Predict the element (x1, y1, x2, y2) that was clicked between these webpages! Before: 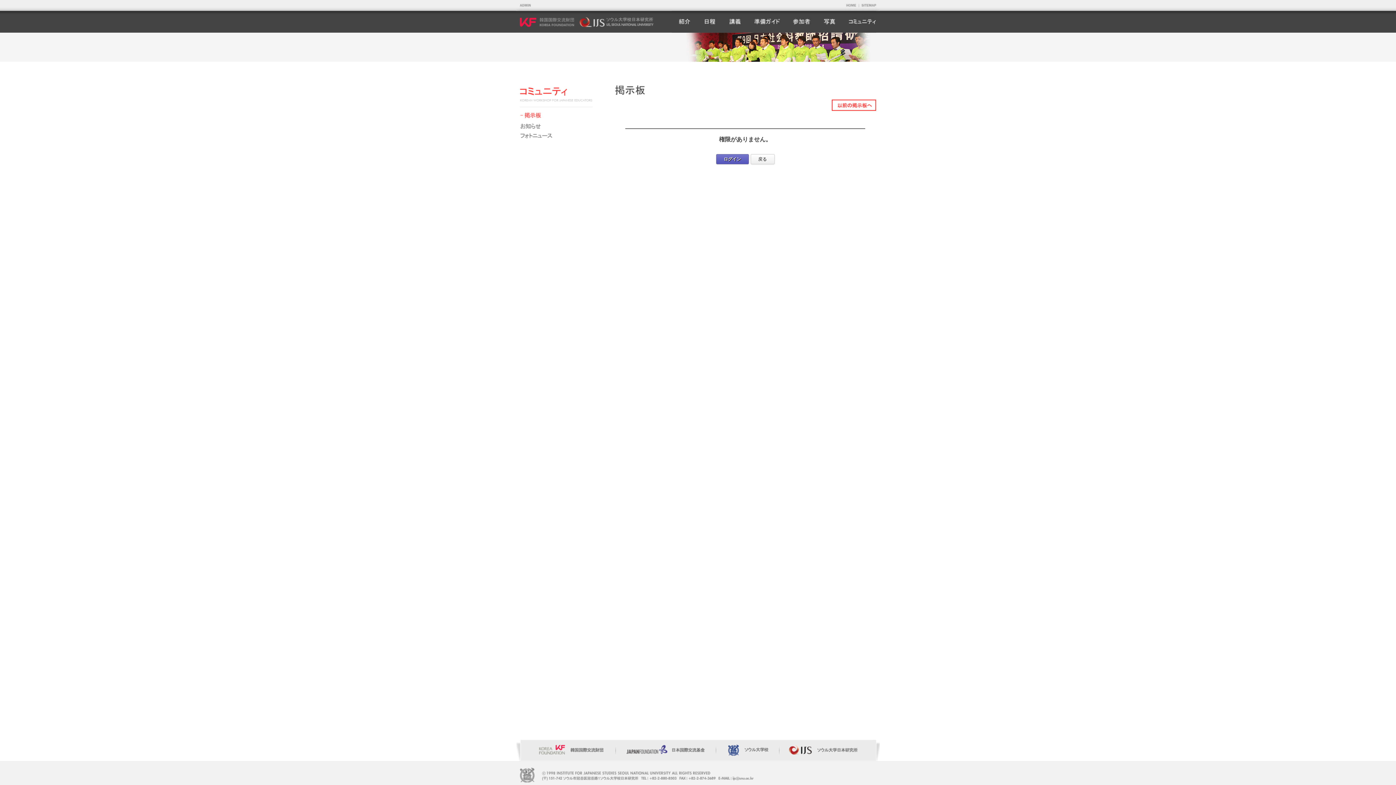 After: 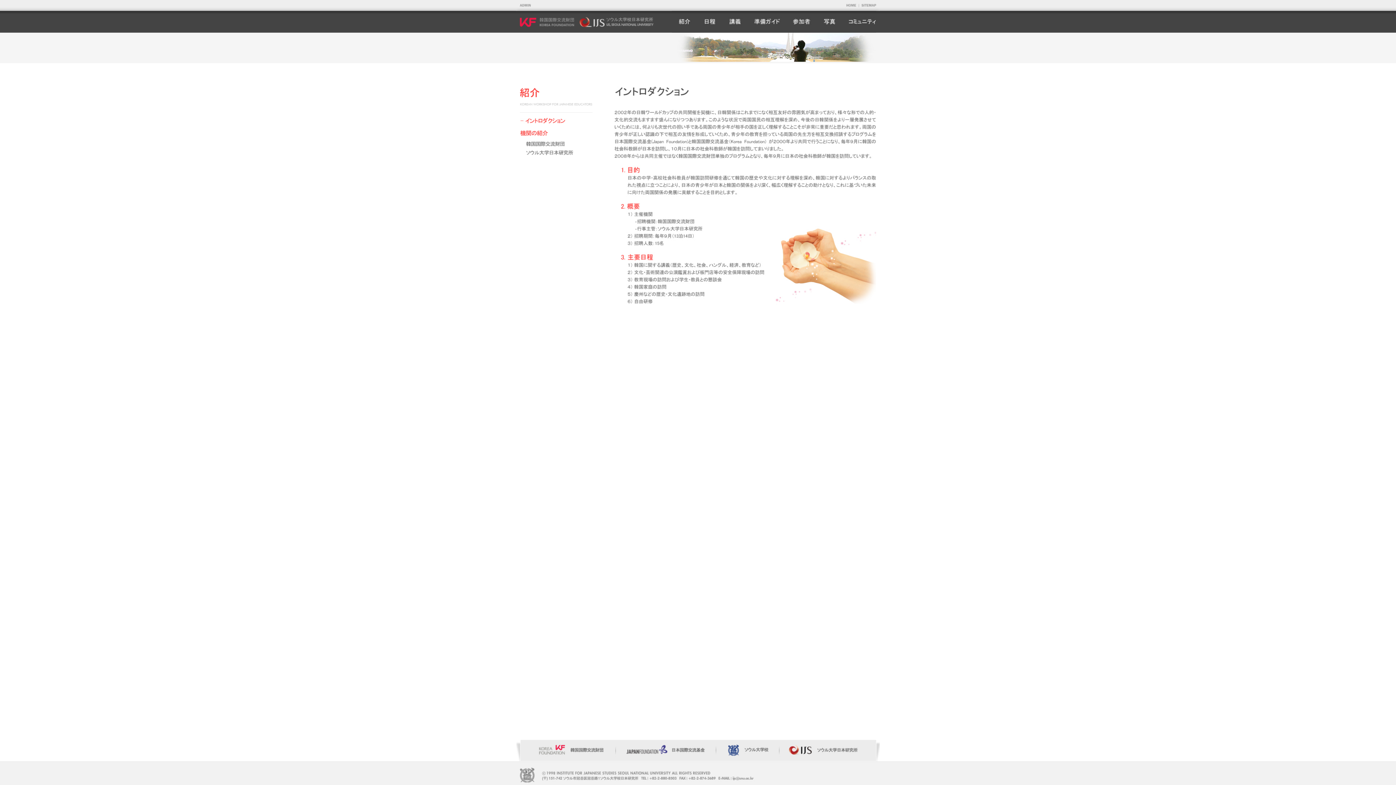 Action: bbox: (672, 10, 697, 32)